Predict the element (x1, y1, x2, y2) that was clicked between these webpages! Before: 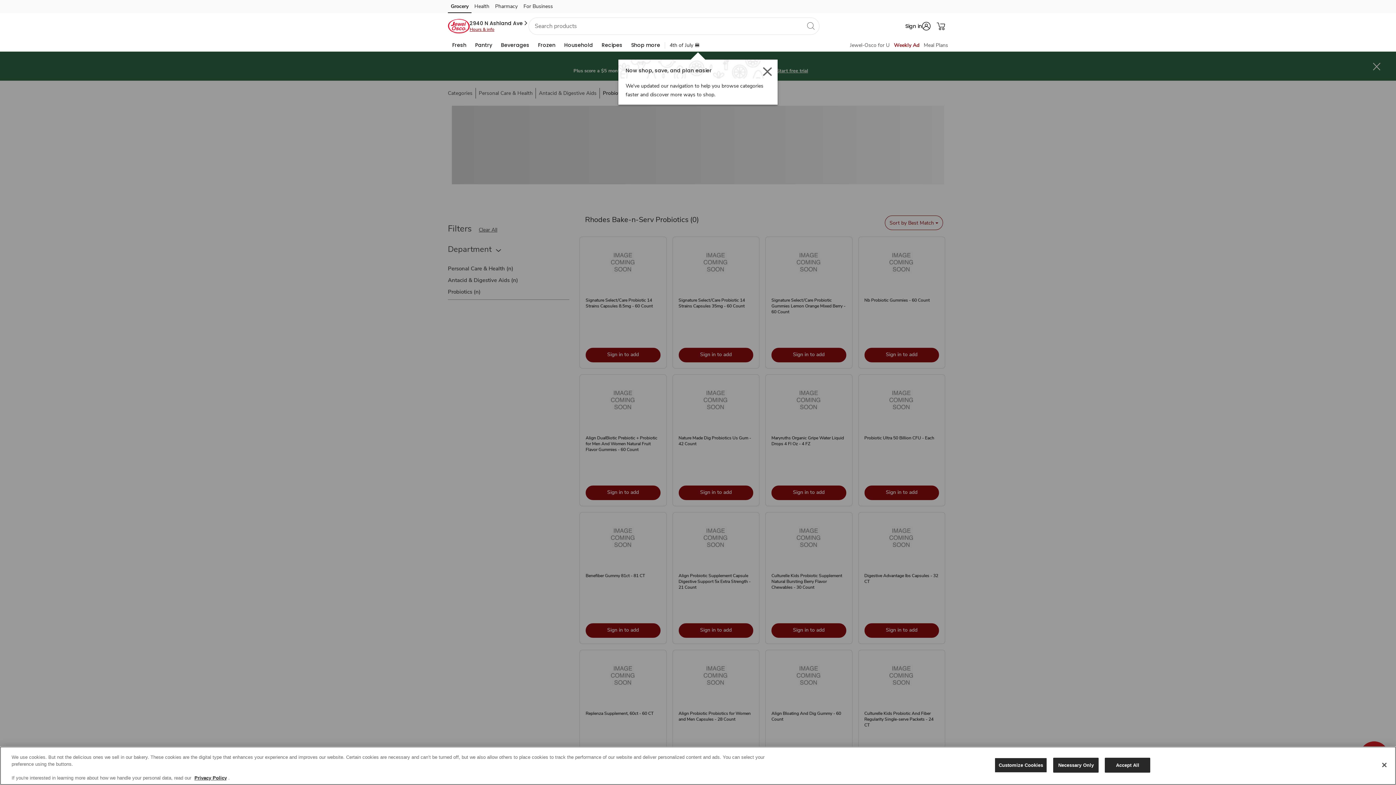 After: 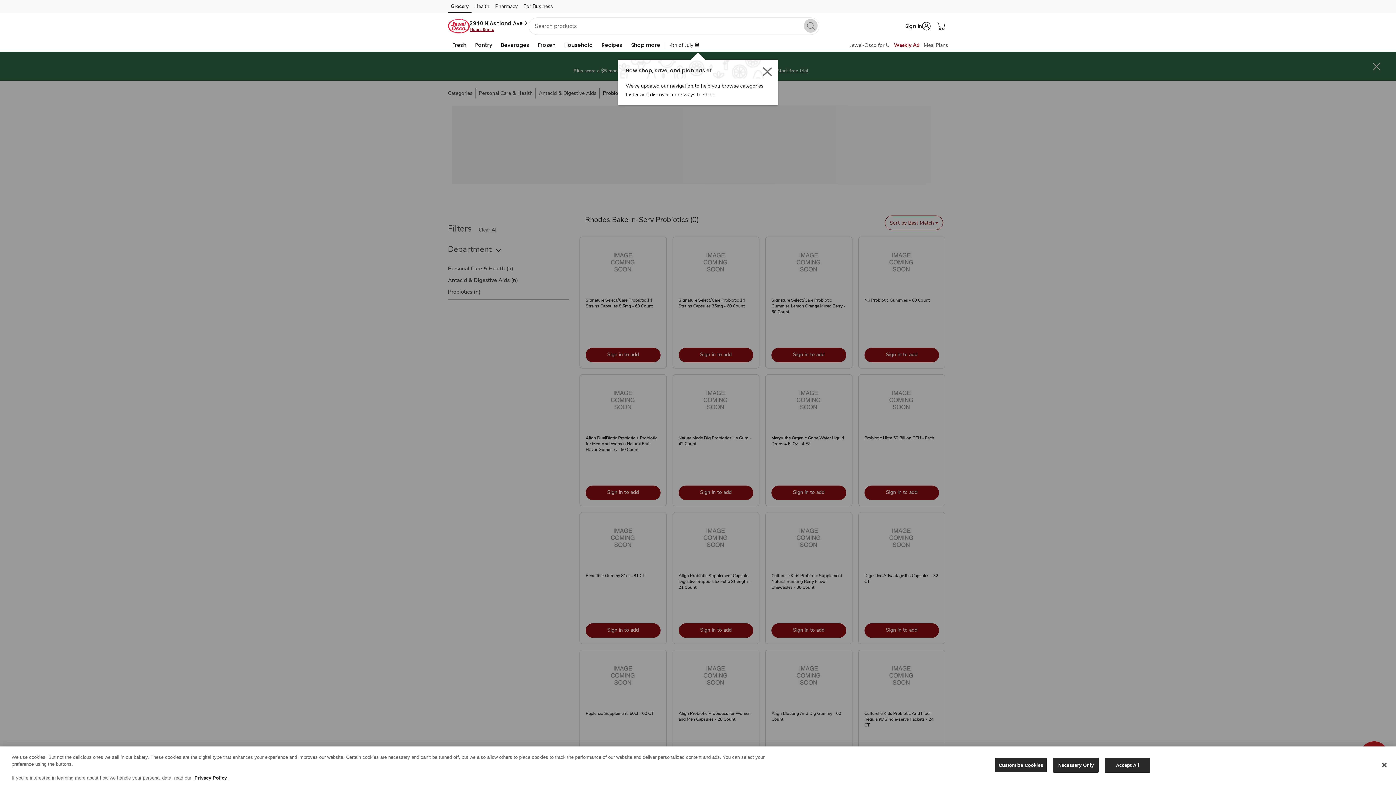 Action: bbox: (804, 18, 817, 32) label: search